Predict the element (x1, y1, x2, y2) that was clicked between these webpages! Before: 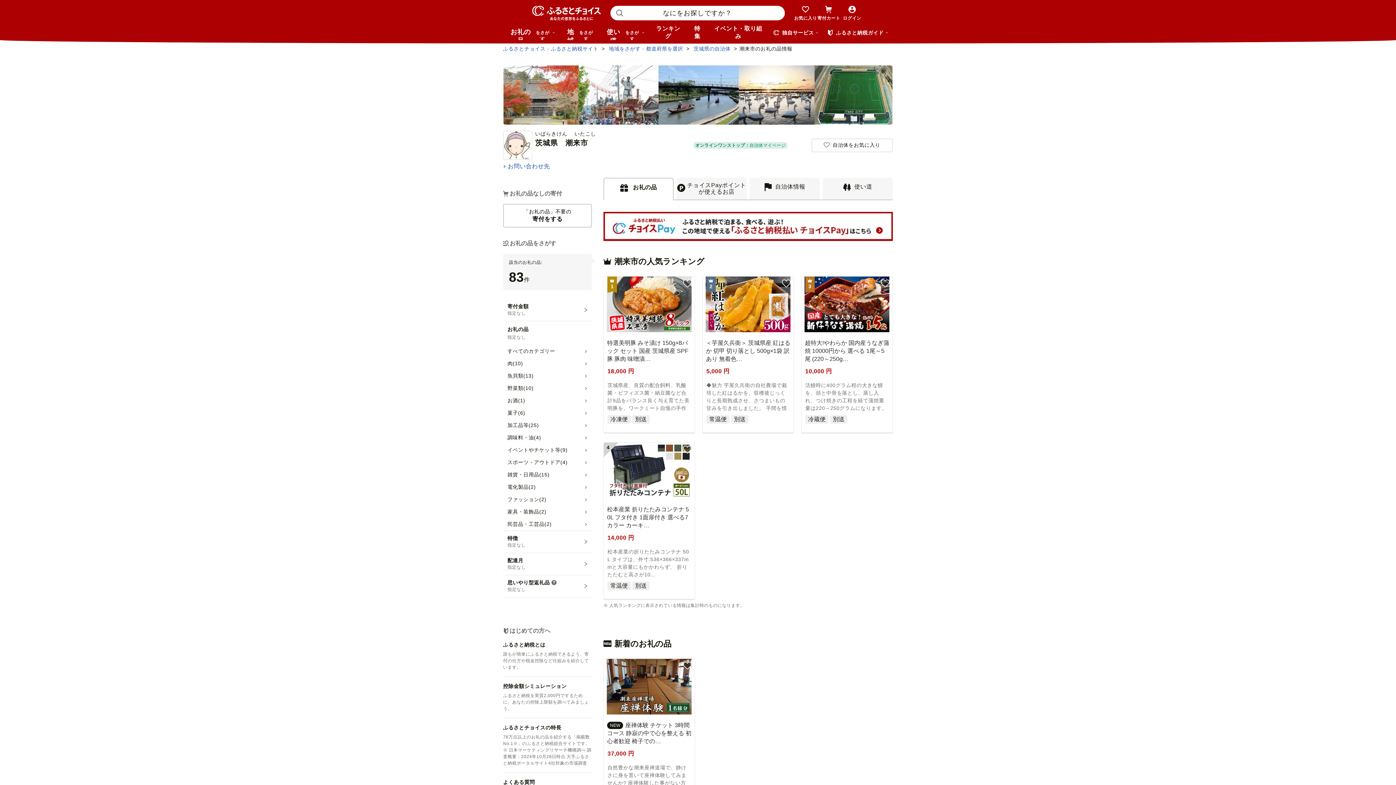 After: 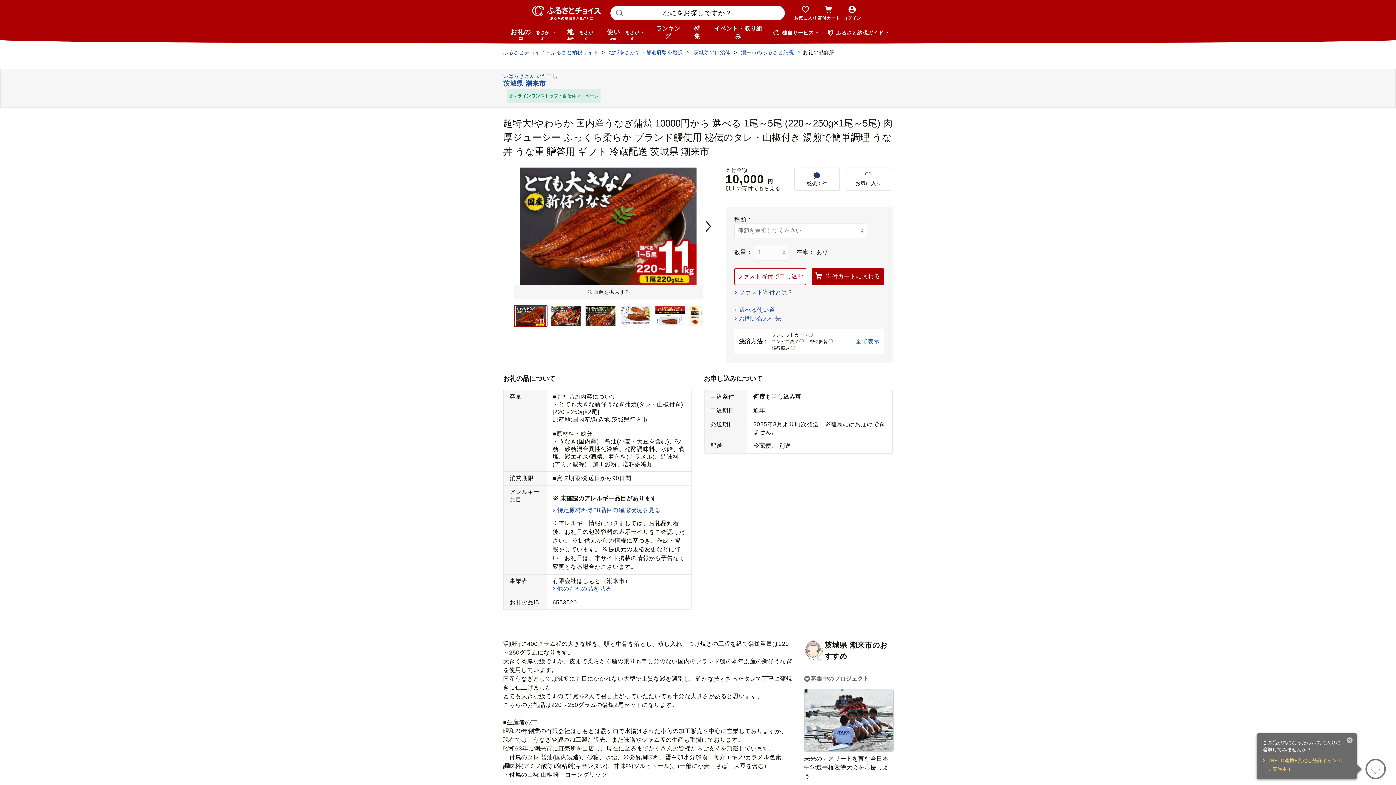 Action: label: 3
超特大!やわらか 国内産うなぎ蒲焼 10000円から 選べる 1尾～5尾 (220～250g…

10,000 円

活鰻時に400グラム程の大きな鰻を、頭と中骨を落とし、蒸し入れ、つけ焼きの工程を経て蒲焼重量は220～250グラムになります。 ...

冷蔵便 別送 bbox: (801, 276, 892, 432)